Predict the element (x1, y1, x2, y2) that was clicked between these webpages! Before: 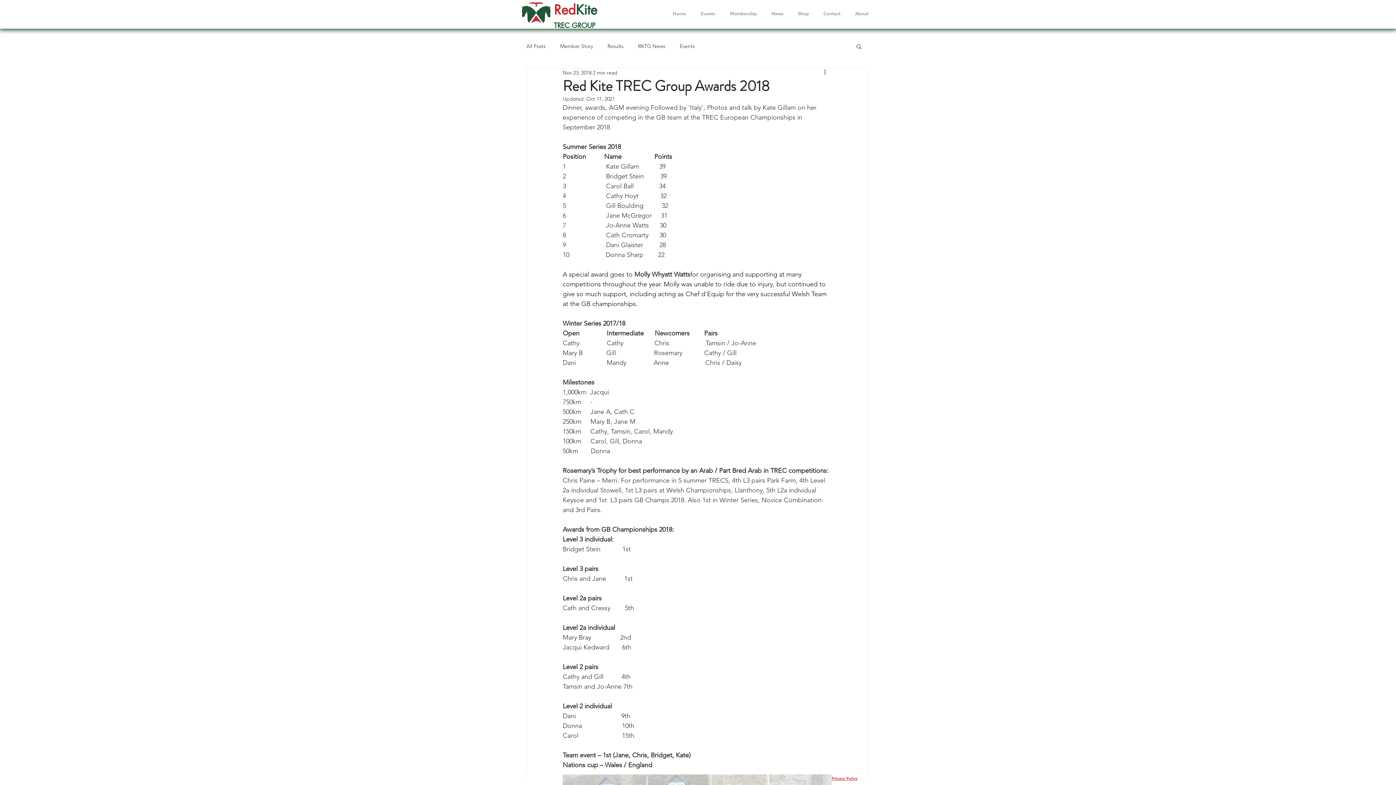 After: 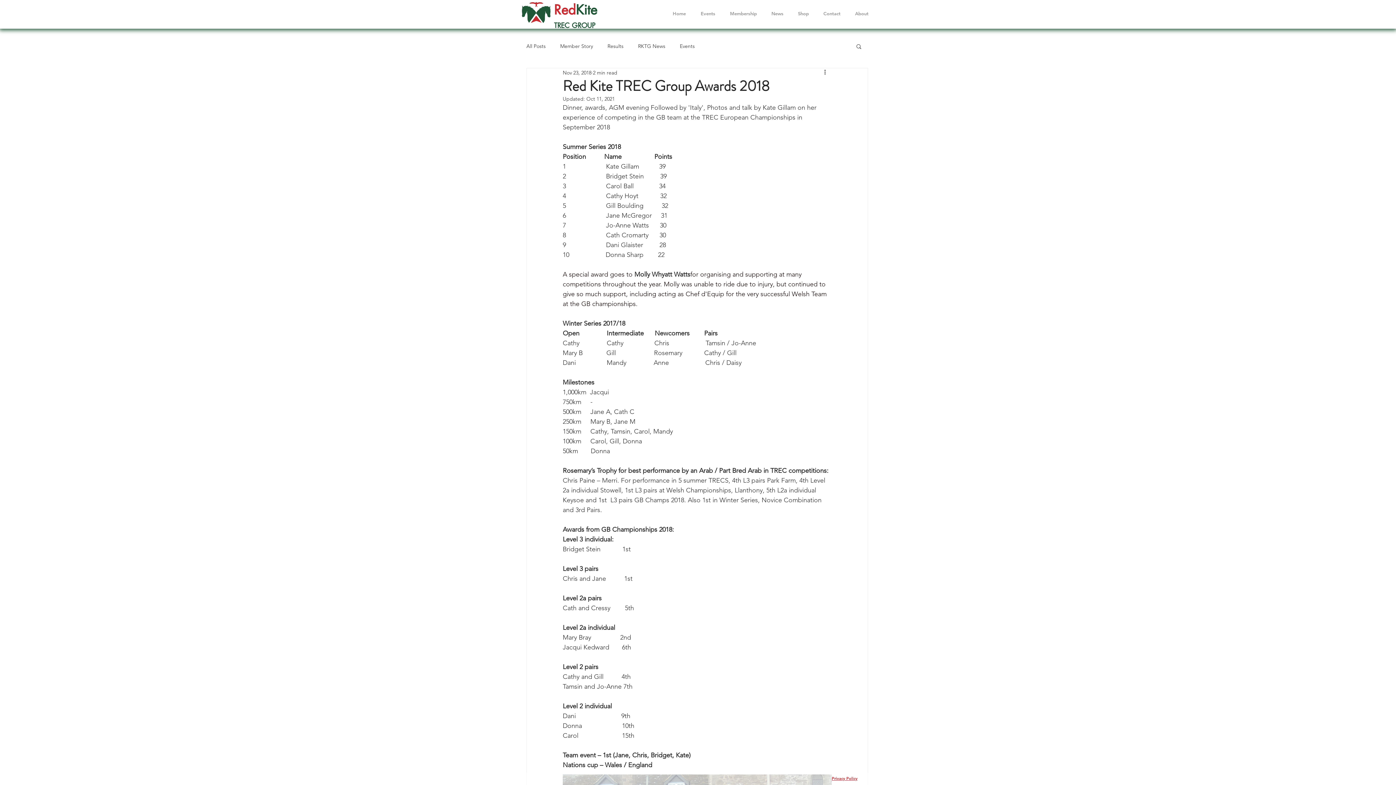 Action: label: About bbox: (848, 9, 876, 18)